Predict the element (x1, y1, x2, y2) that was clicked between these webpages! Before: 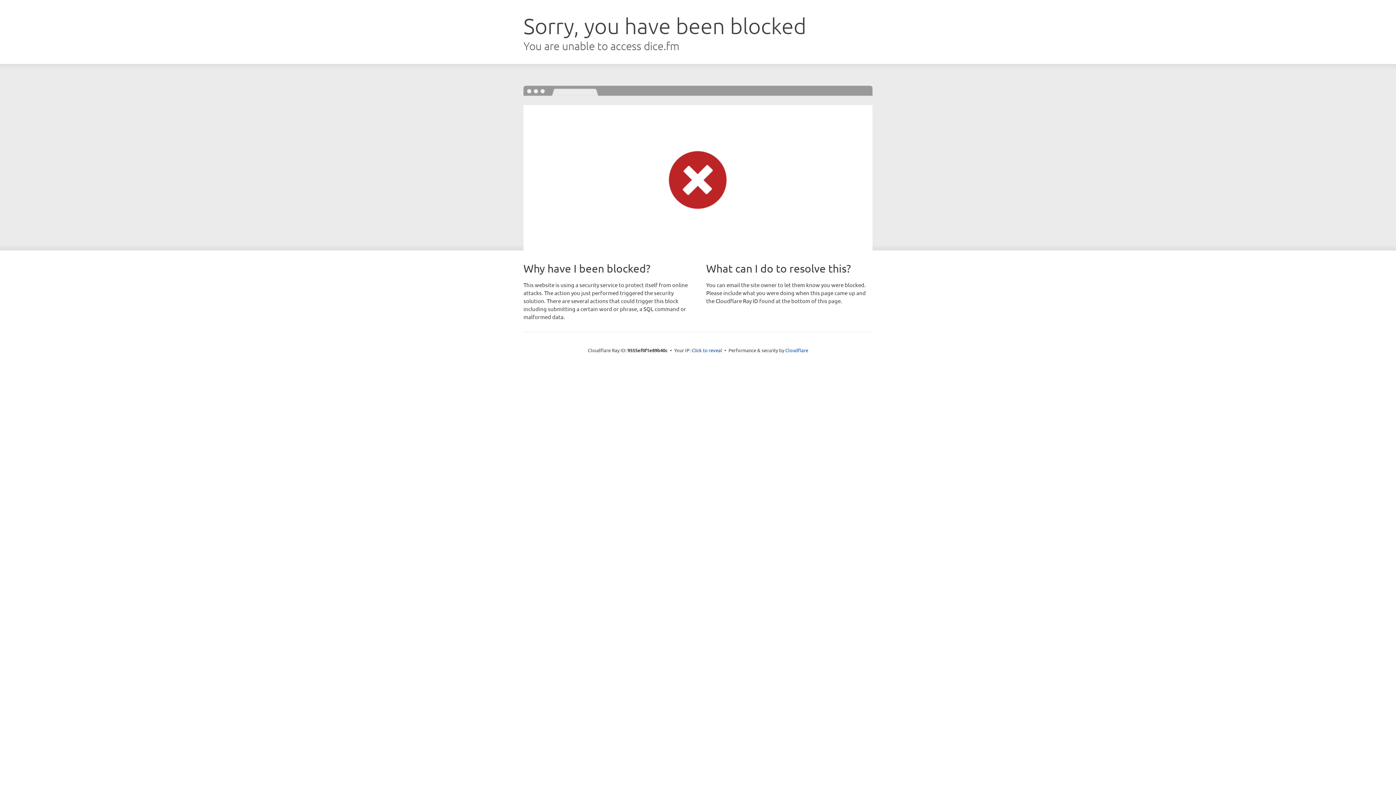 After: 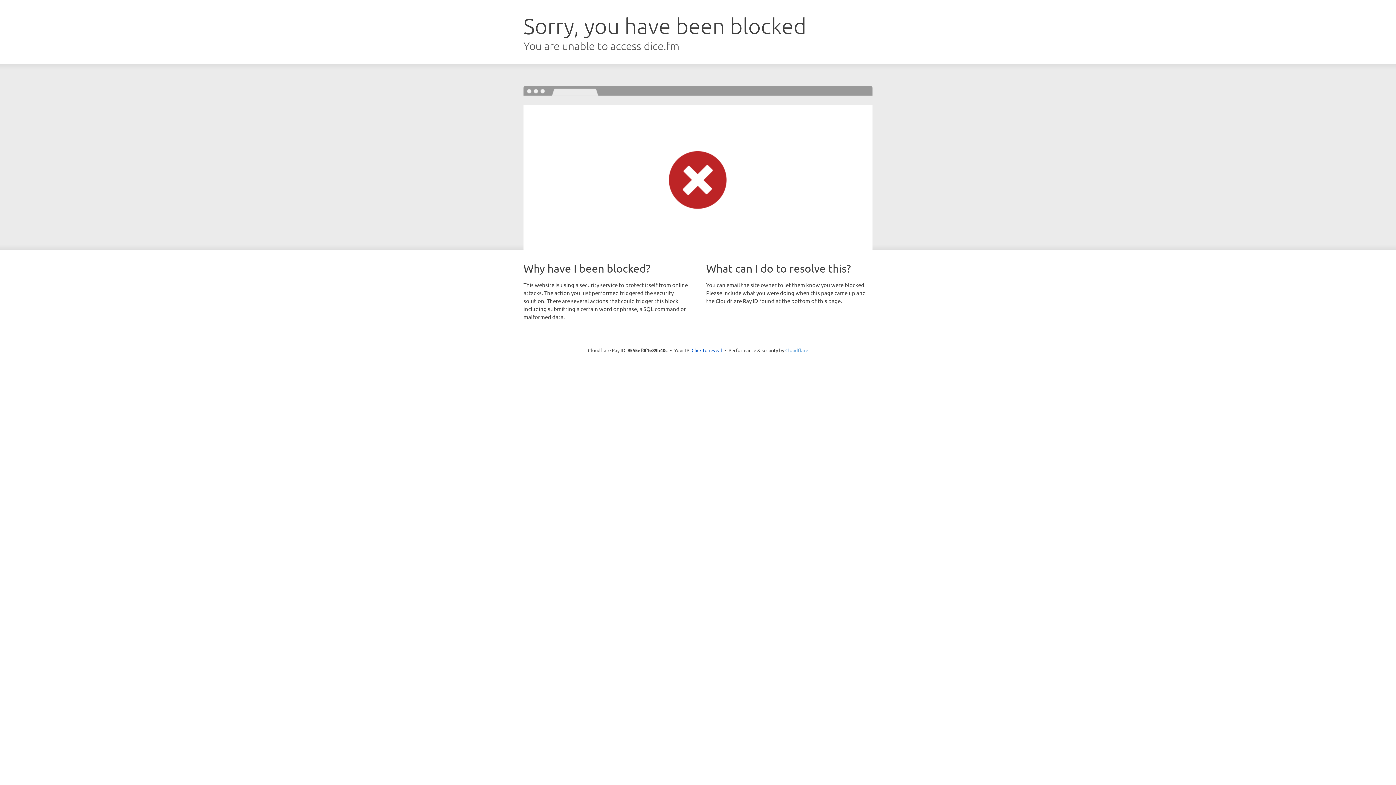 Action: bbox: (785, 347, 808, 353) label: Cloudflare